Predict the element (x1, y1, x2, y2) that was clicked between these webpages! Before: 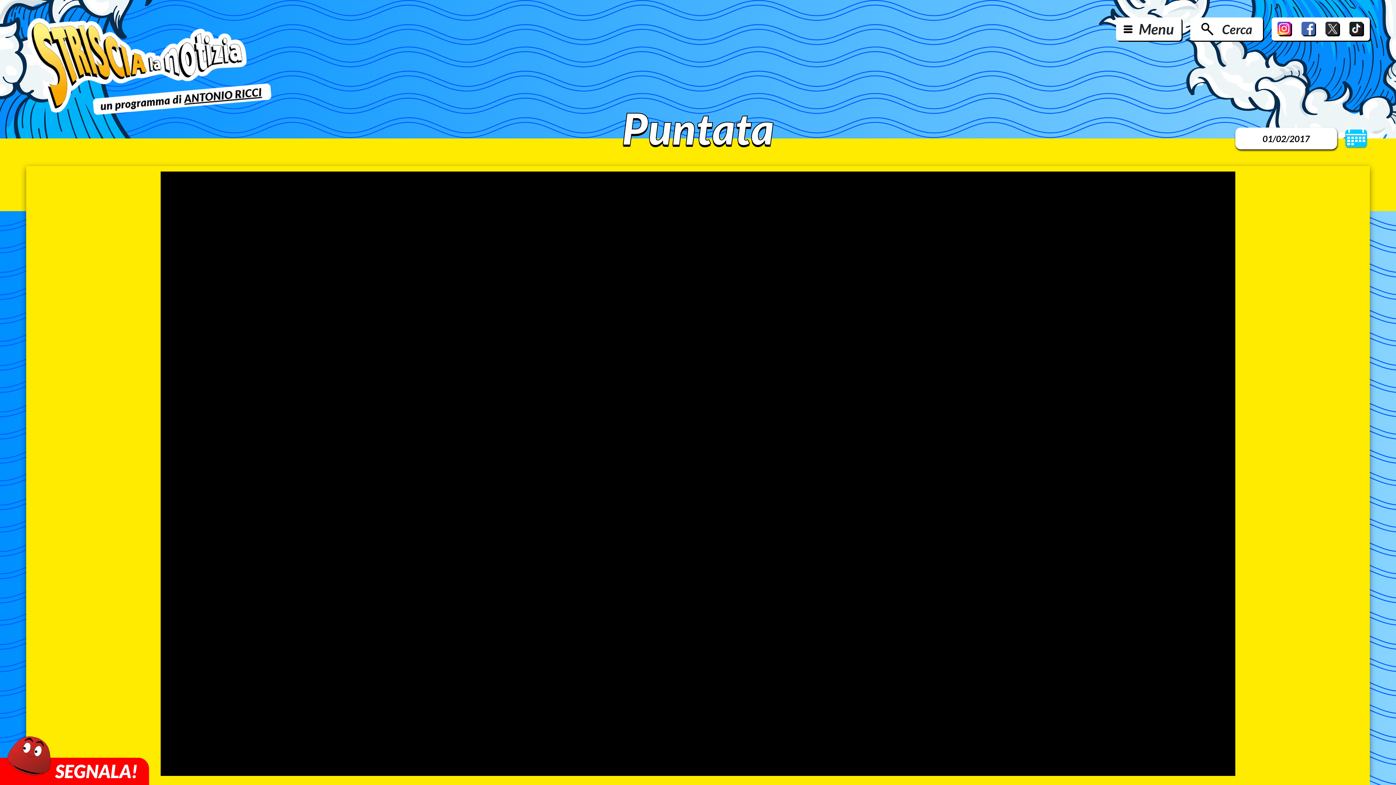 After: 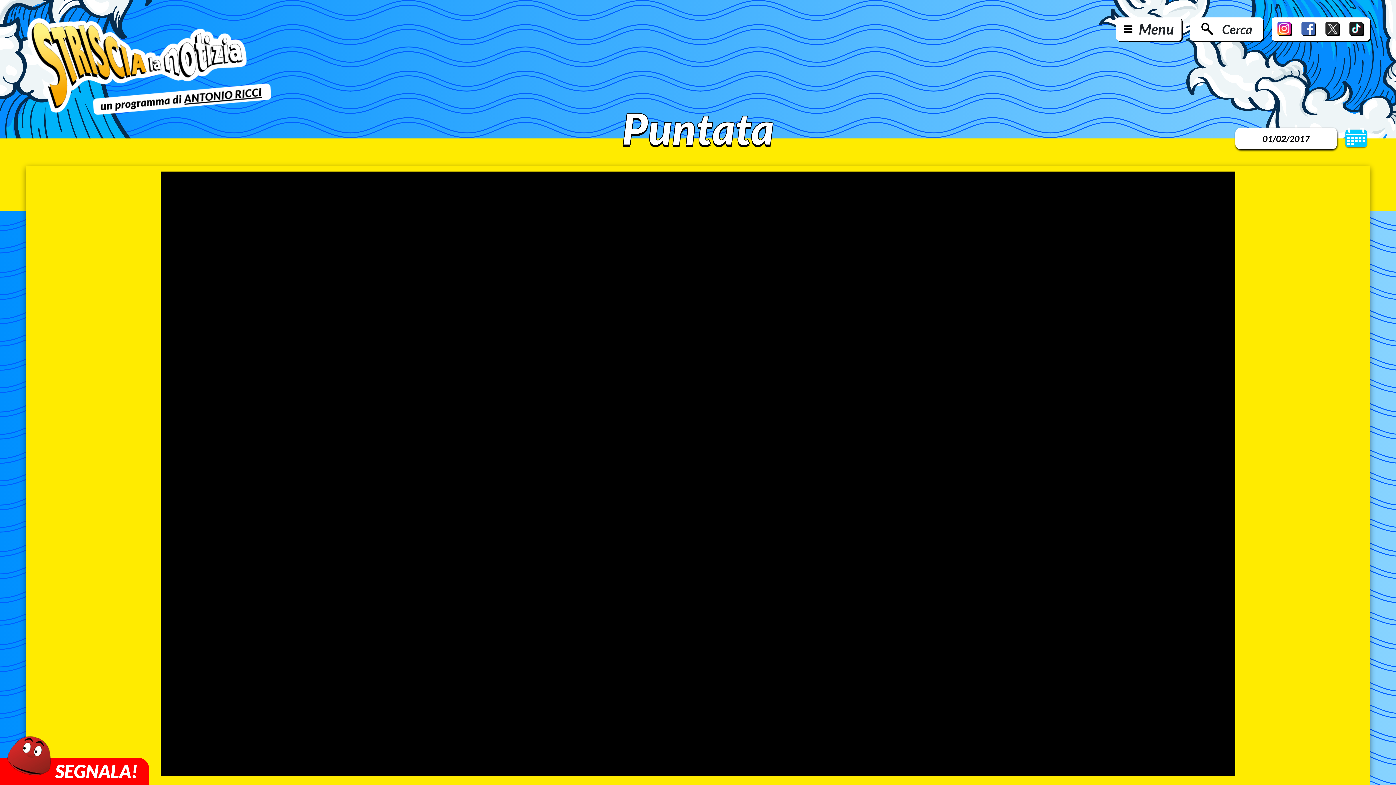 Action: bbox: (1325, 21, 1340, 36)